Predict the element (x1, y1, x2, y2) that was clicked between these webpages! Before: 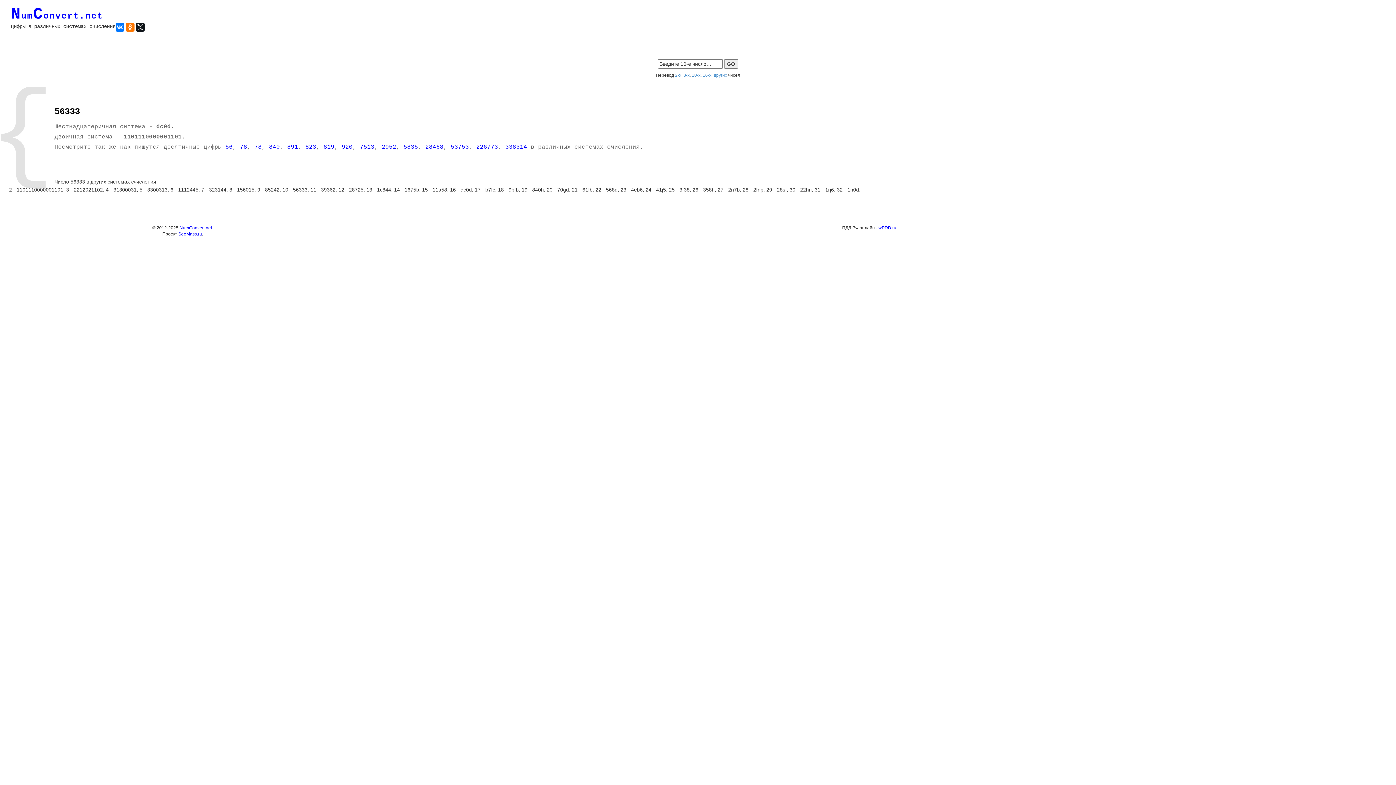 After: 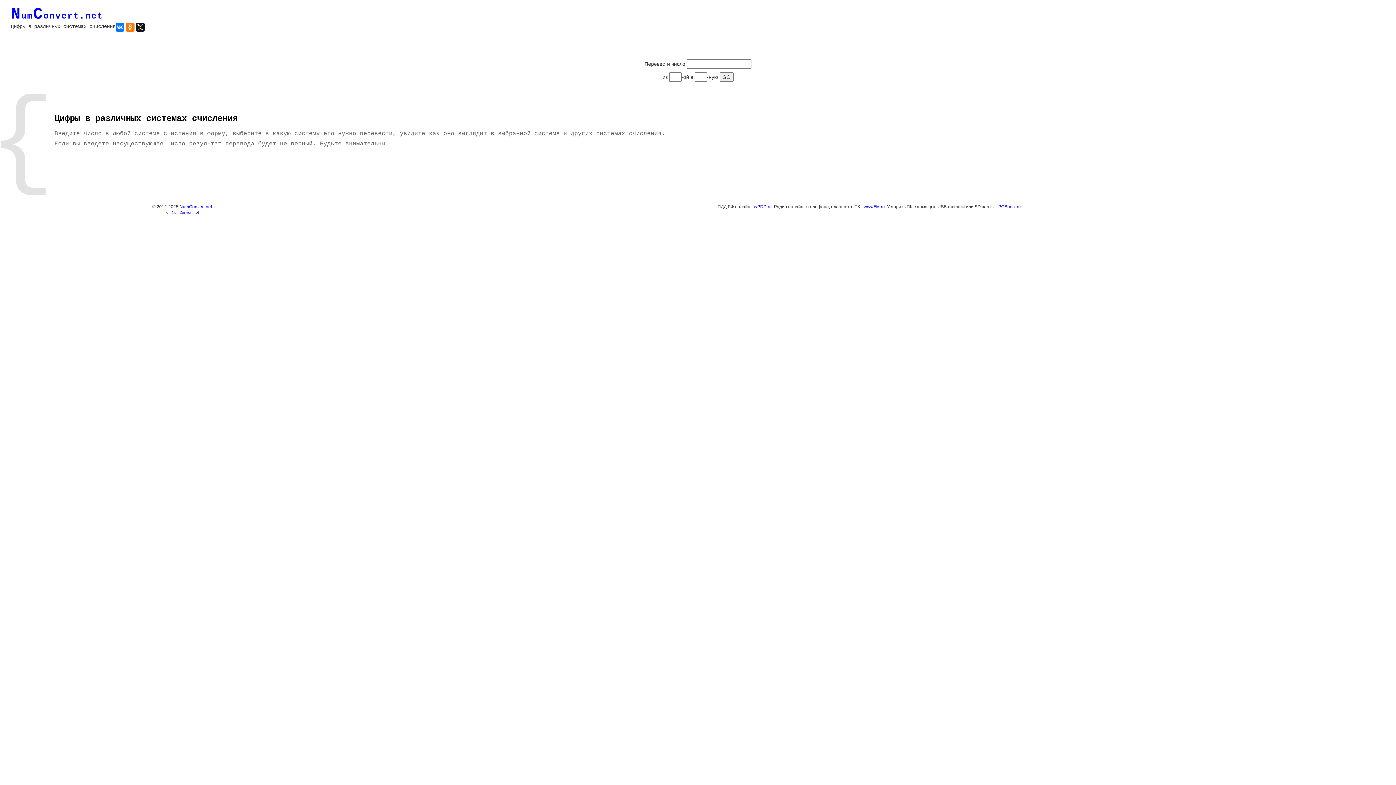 Action: label: других bbox: (713, 72, 727, 77)